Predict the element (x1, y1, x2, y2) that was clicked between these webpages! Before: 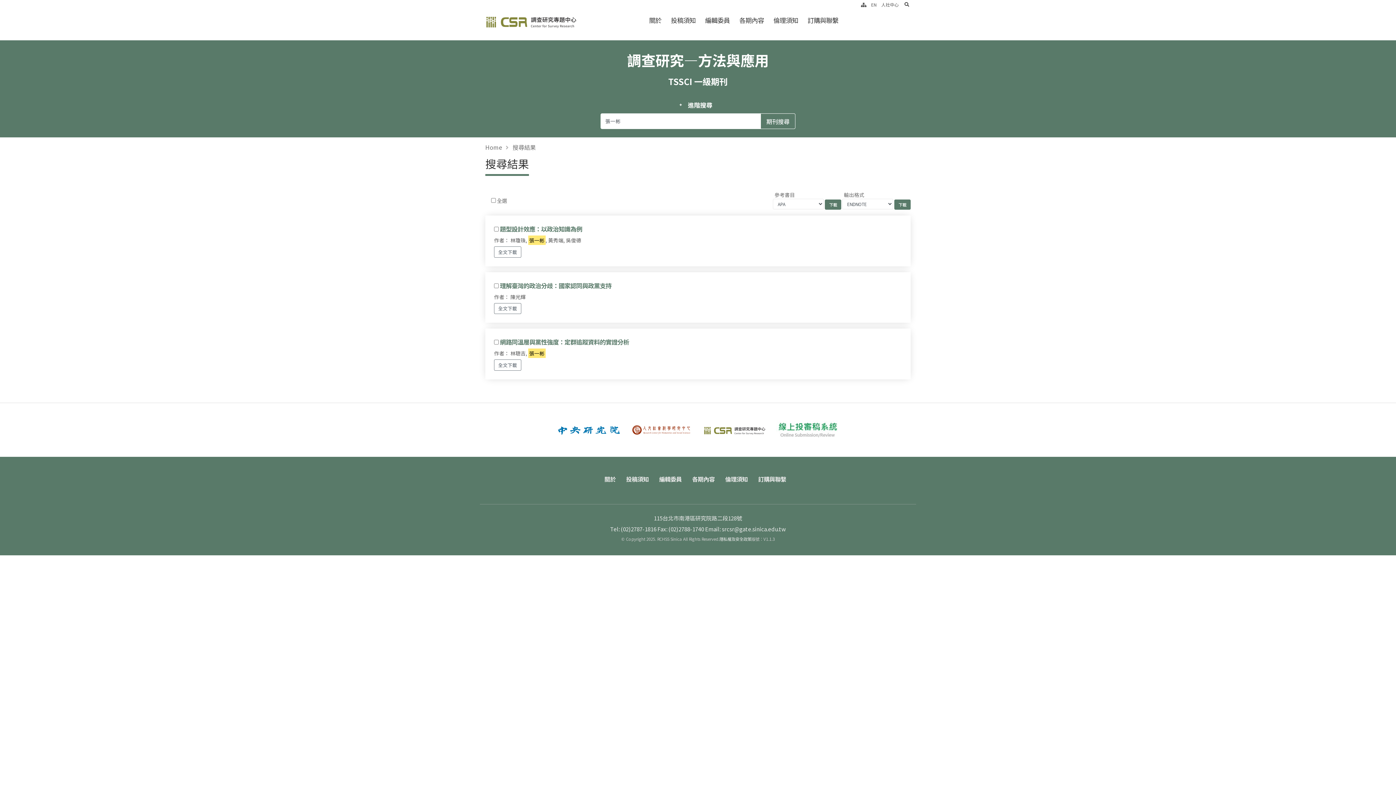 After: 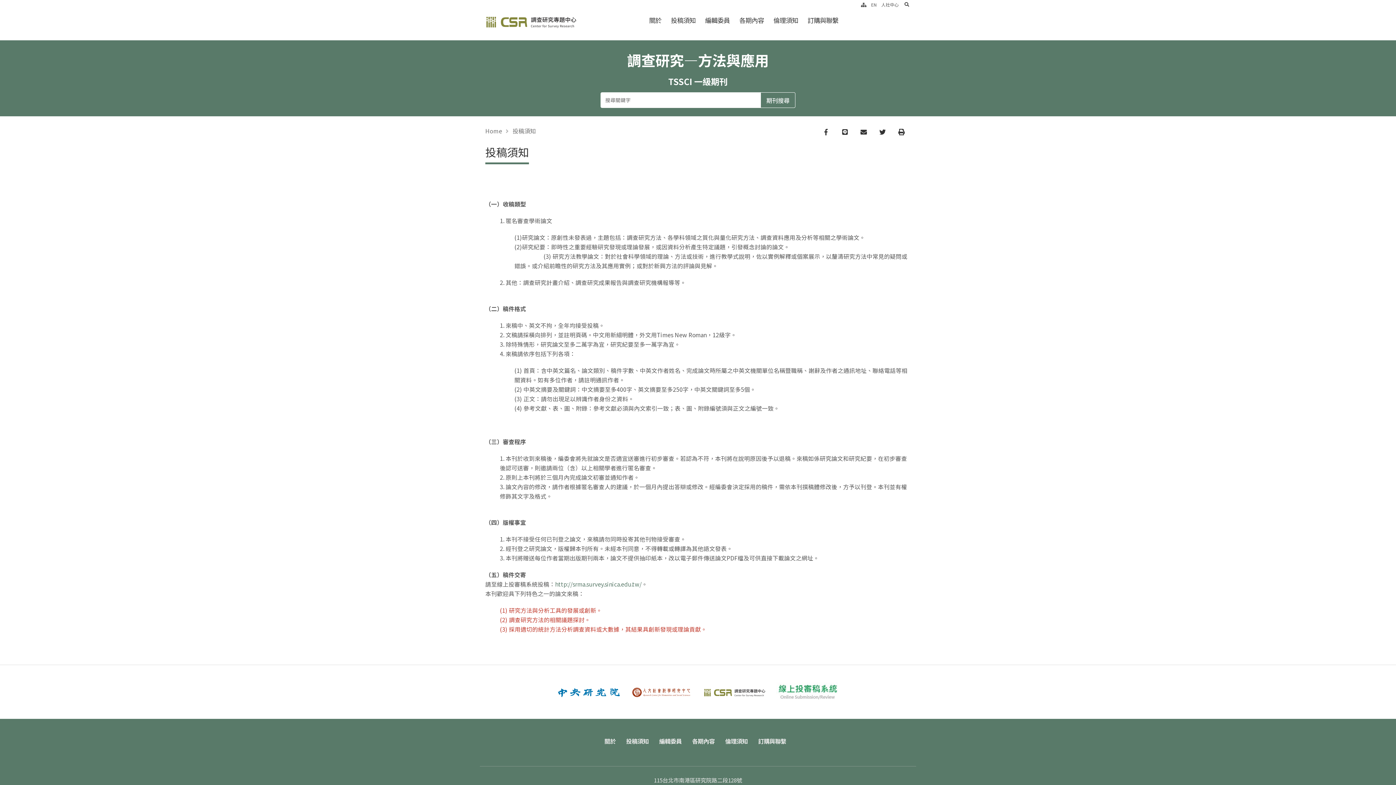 Action: label: 投稿須知 bbox: (666, 0, 700, 40)